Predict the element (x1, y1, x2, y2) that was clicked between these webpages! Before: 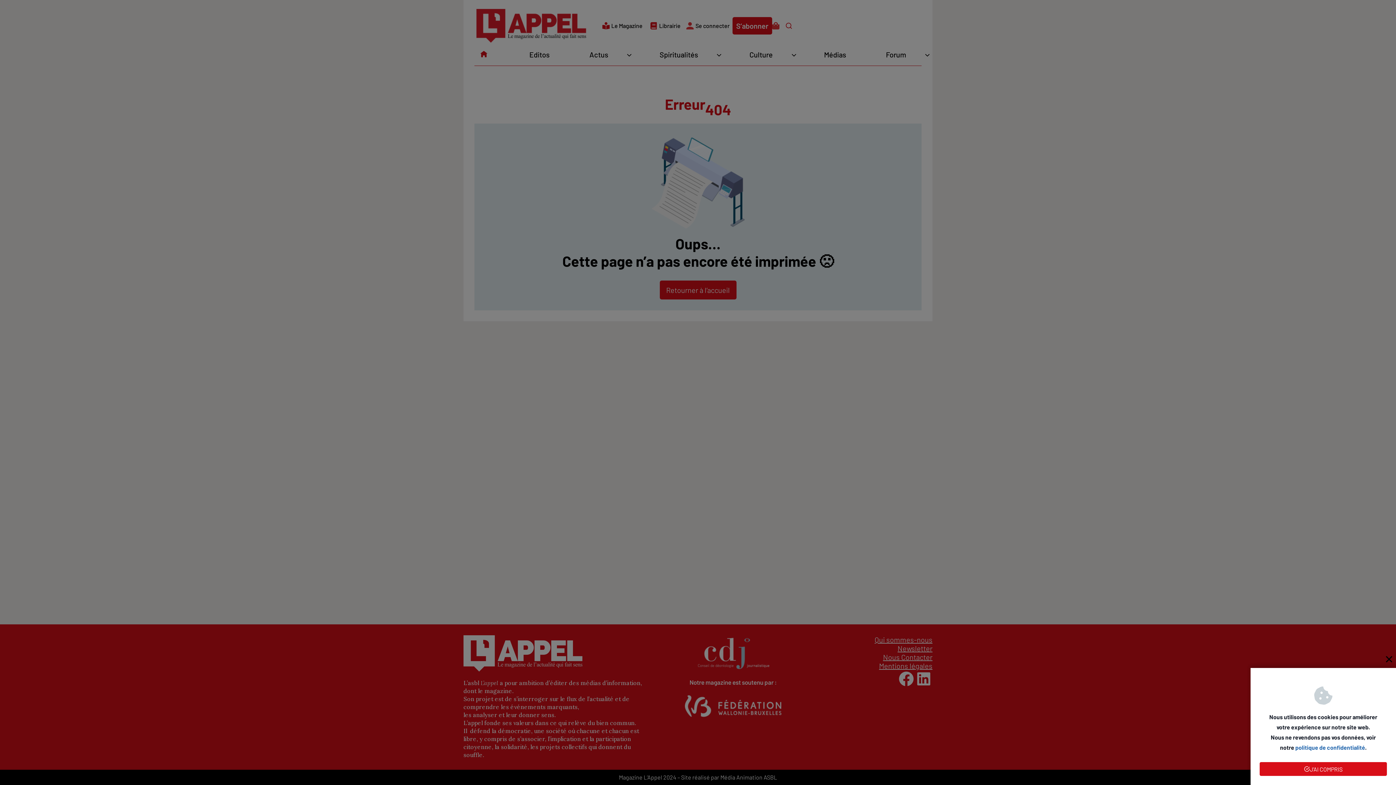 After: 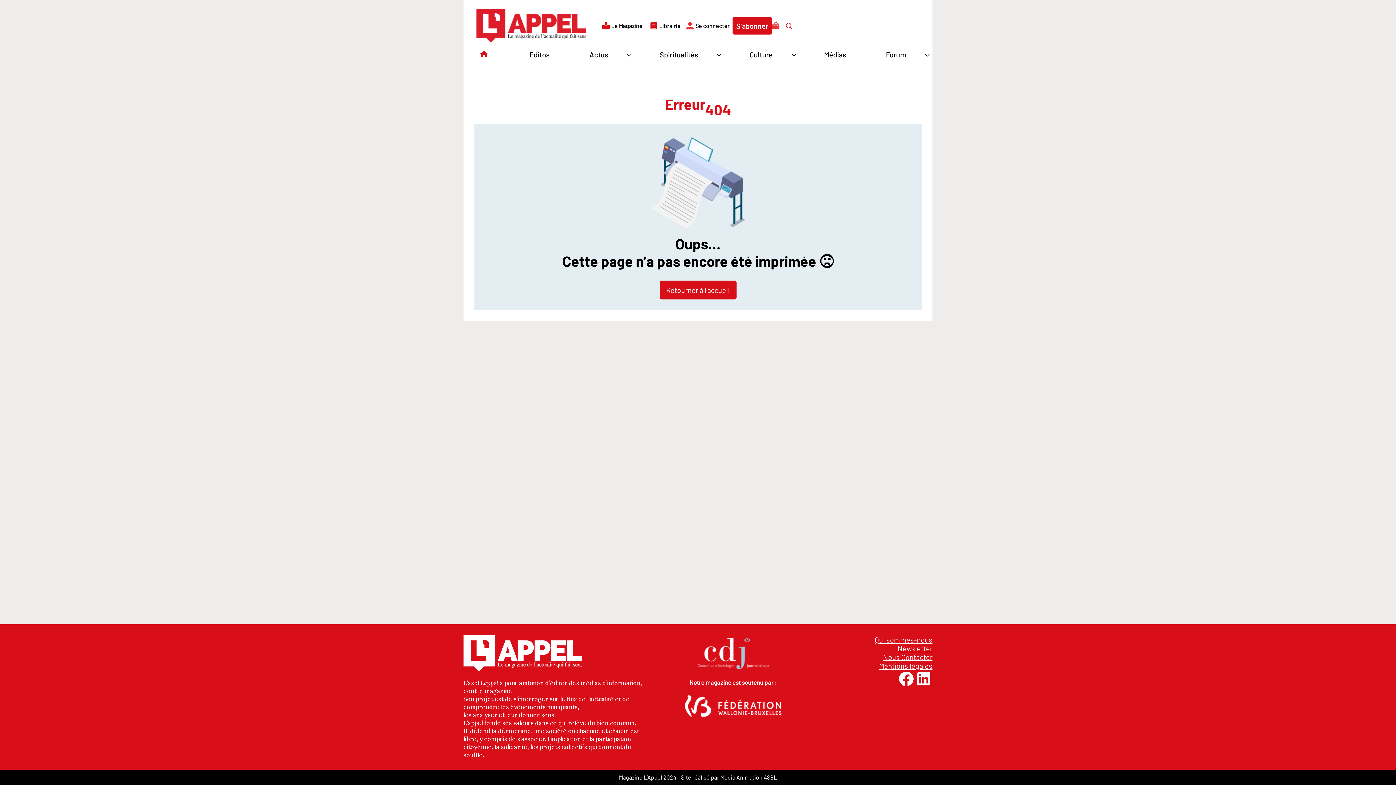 Action: label: Close bbox: (1382, 652, 1396, 666)